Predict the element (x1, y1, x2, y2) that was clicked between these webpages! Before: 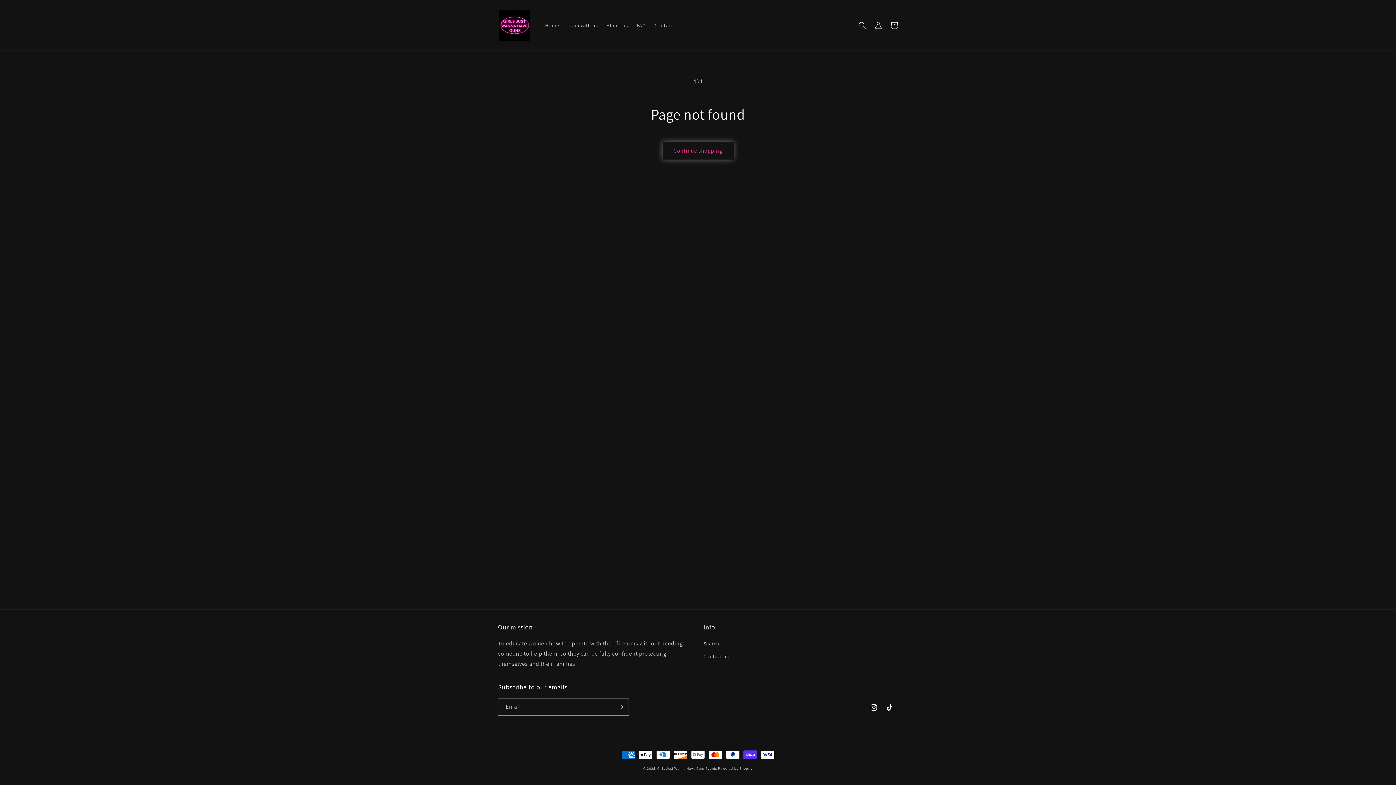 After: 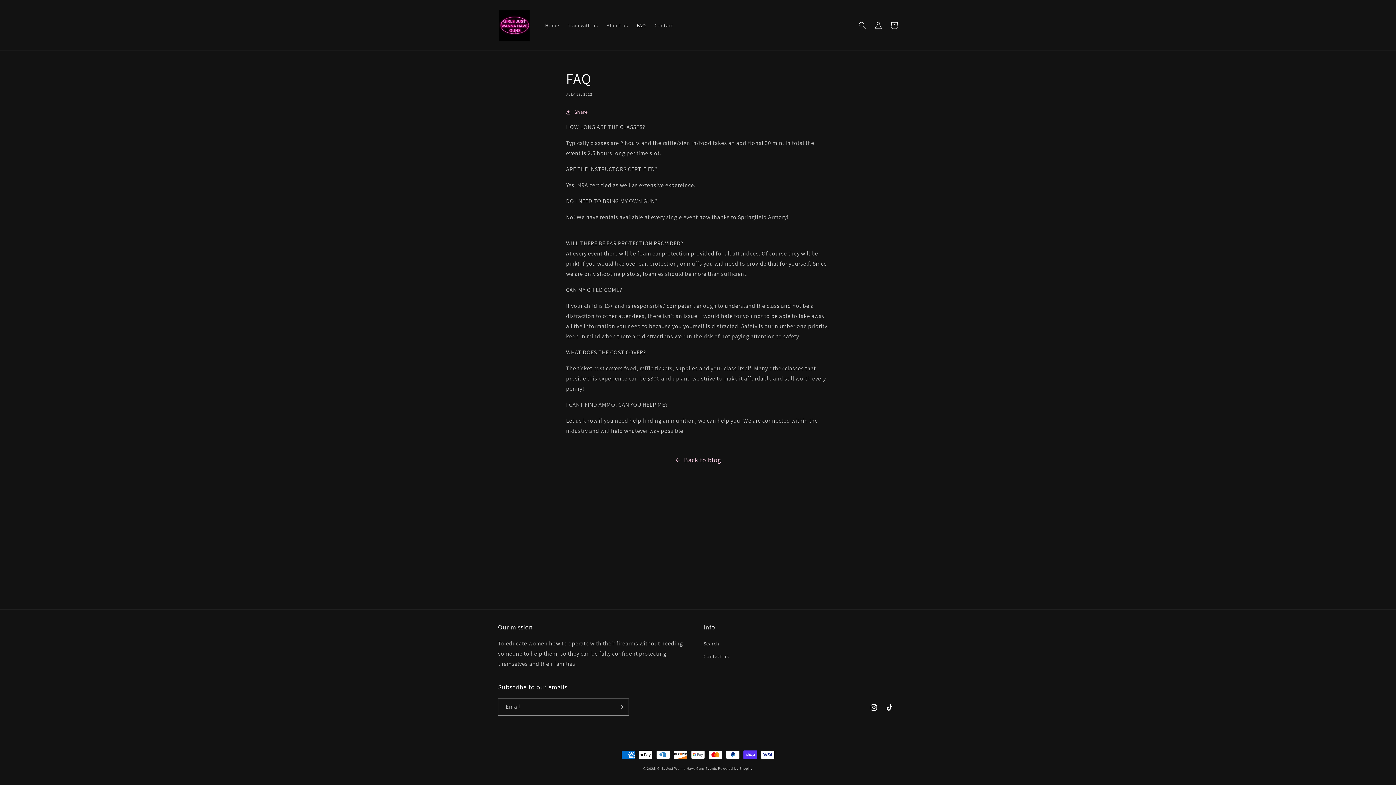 Action: bbox: (632, 17, 650, 32) label: FAQ